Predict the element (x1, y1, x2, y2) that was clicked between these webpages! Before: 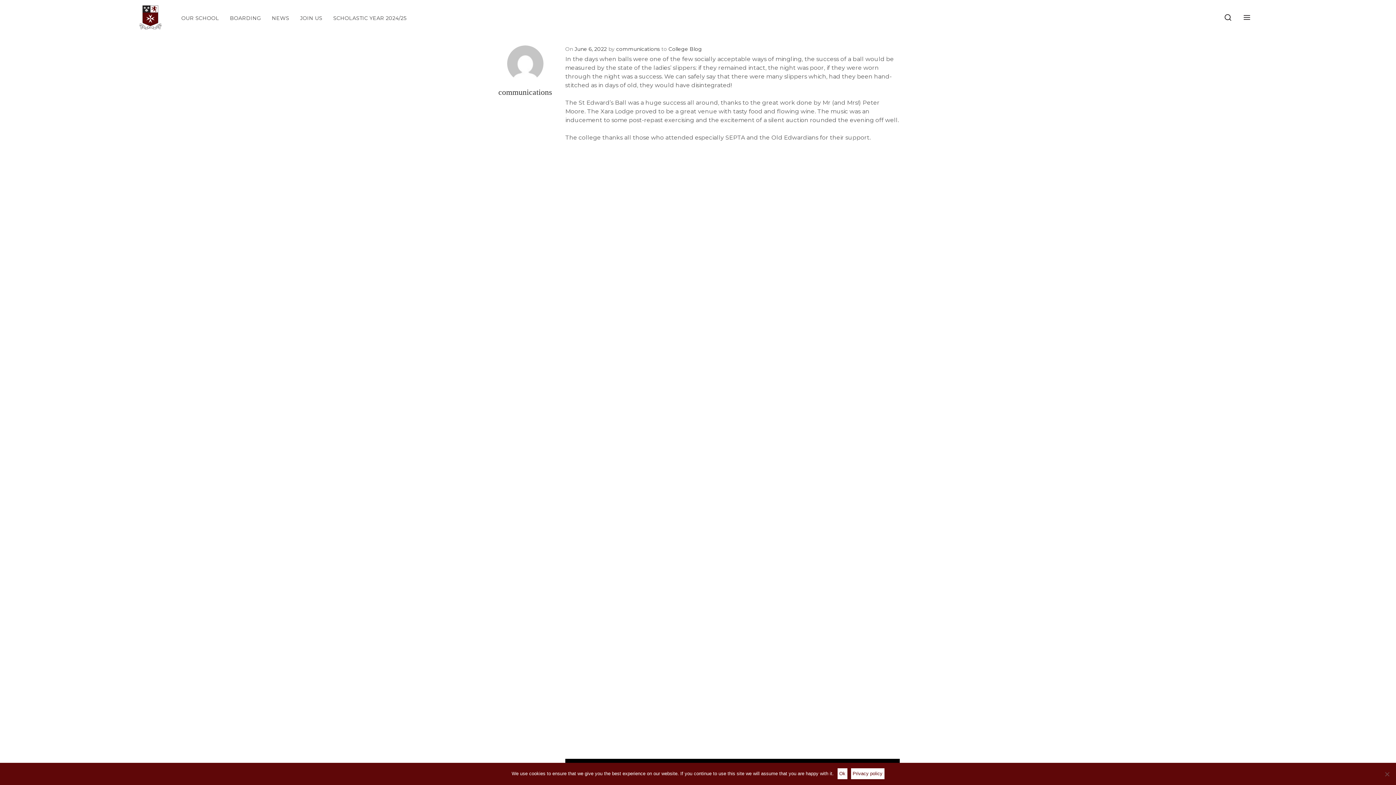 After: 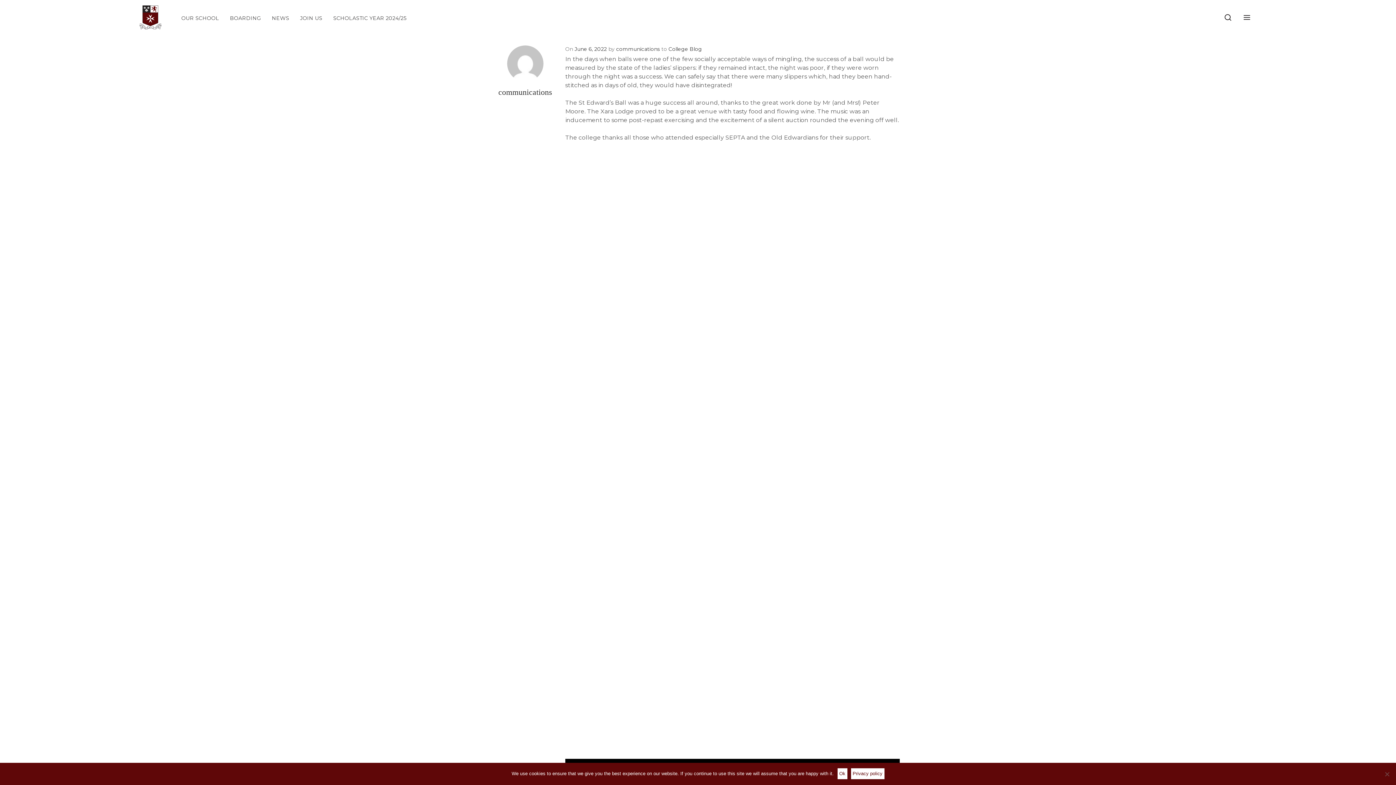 Action: bbox: (574, 45, 607, 52) label: June 6, 2022